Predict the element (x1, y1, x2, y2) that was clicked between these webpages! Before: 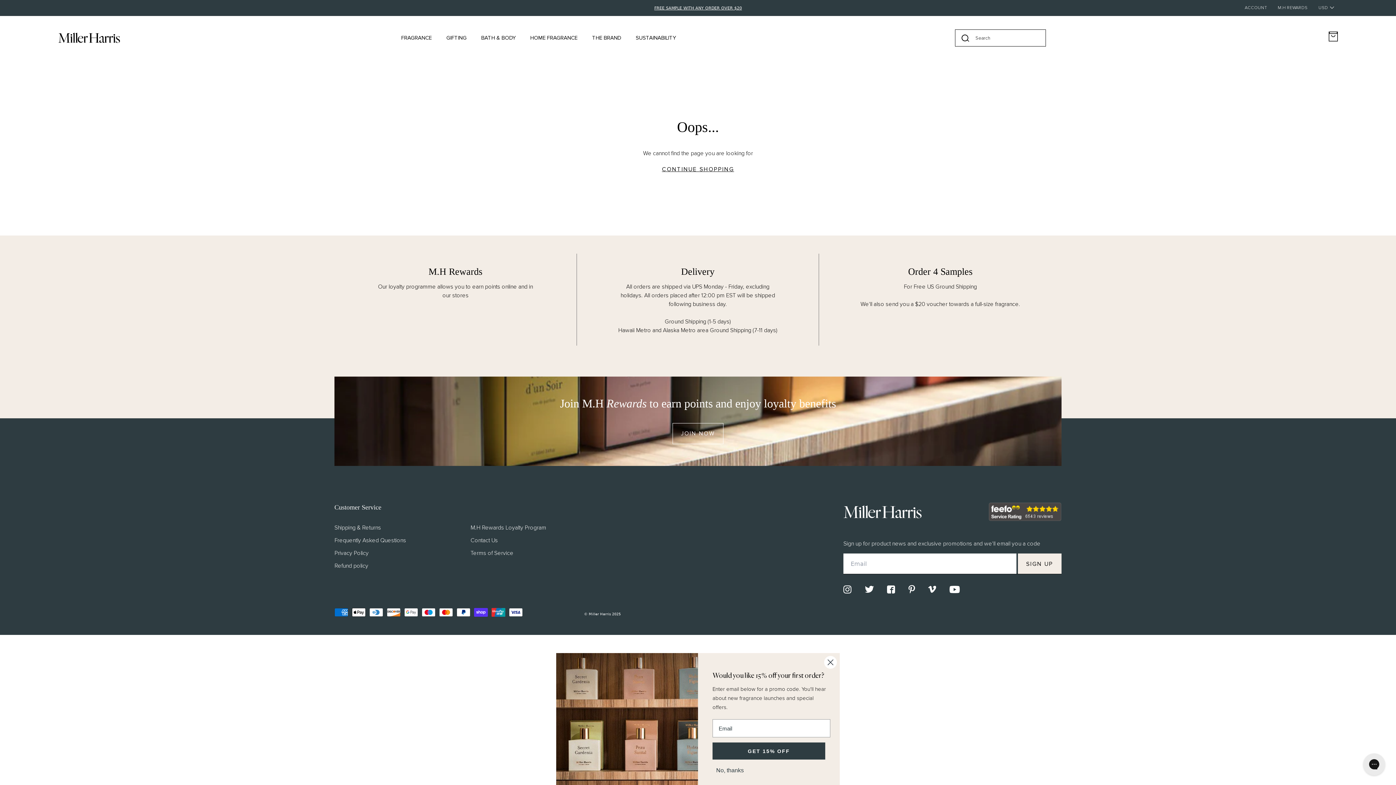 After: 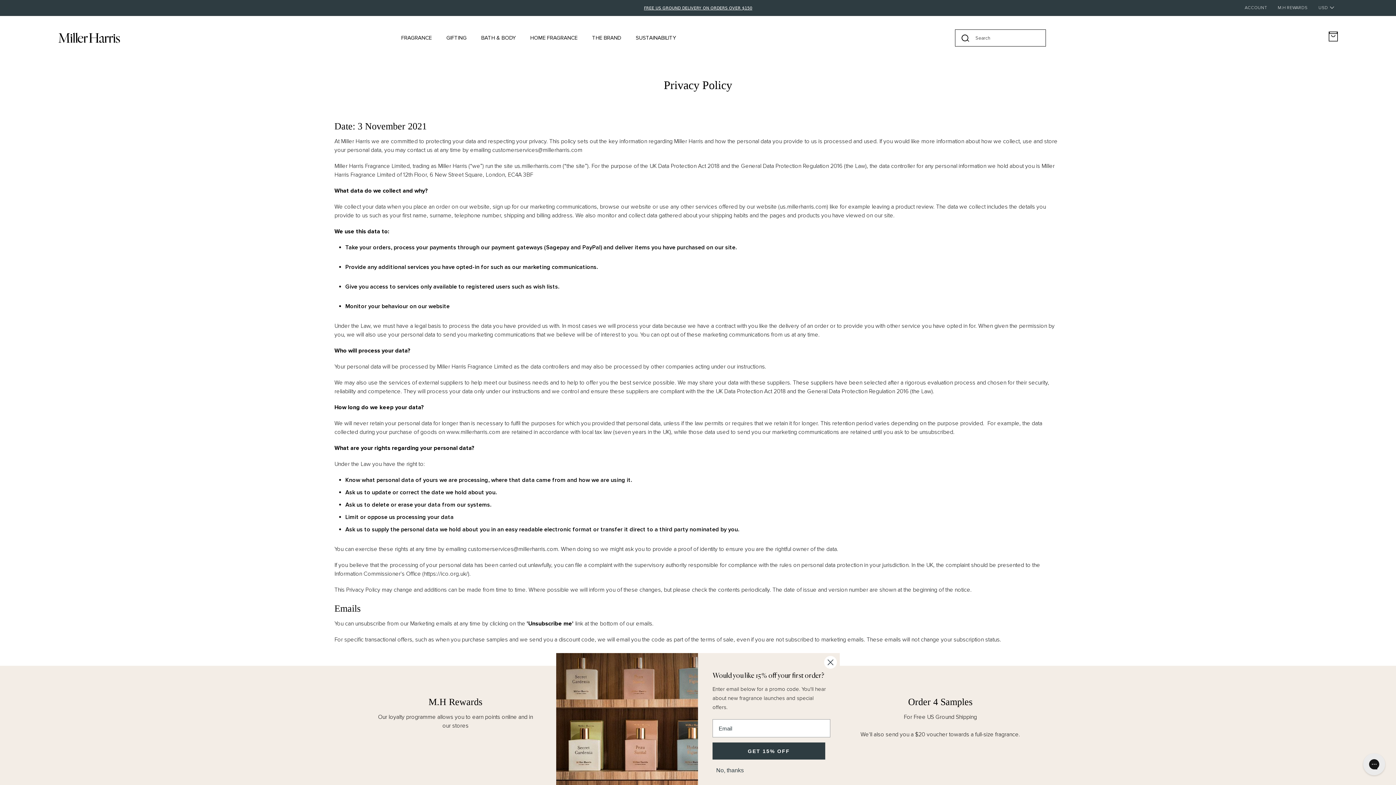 Action: bbox: (334, 549, 368, 557) label: Privacy Policy